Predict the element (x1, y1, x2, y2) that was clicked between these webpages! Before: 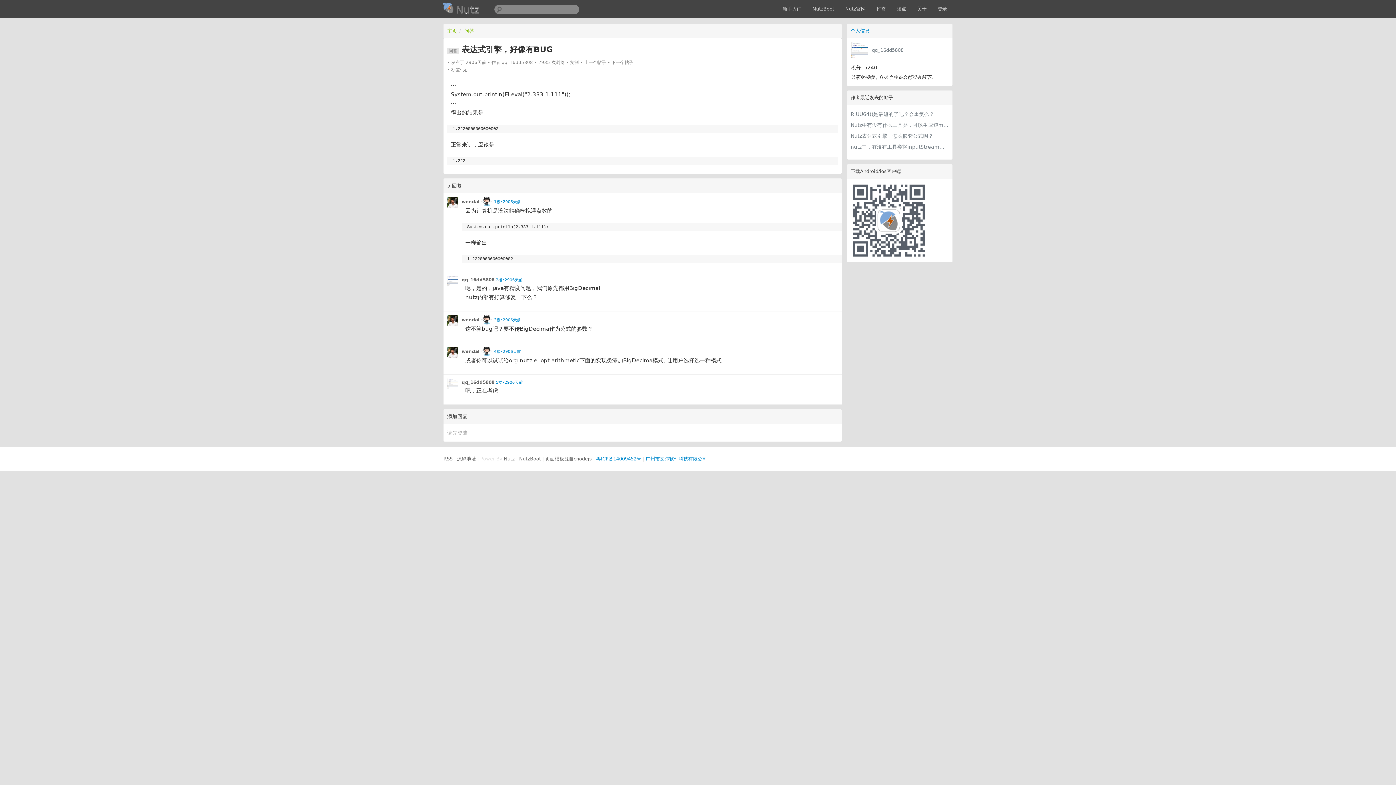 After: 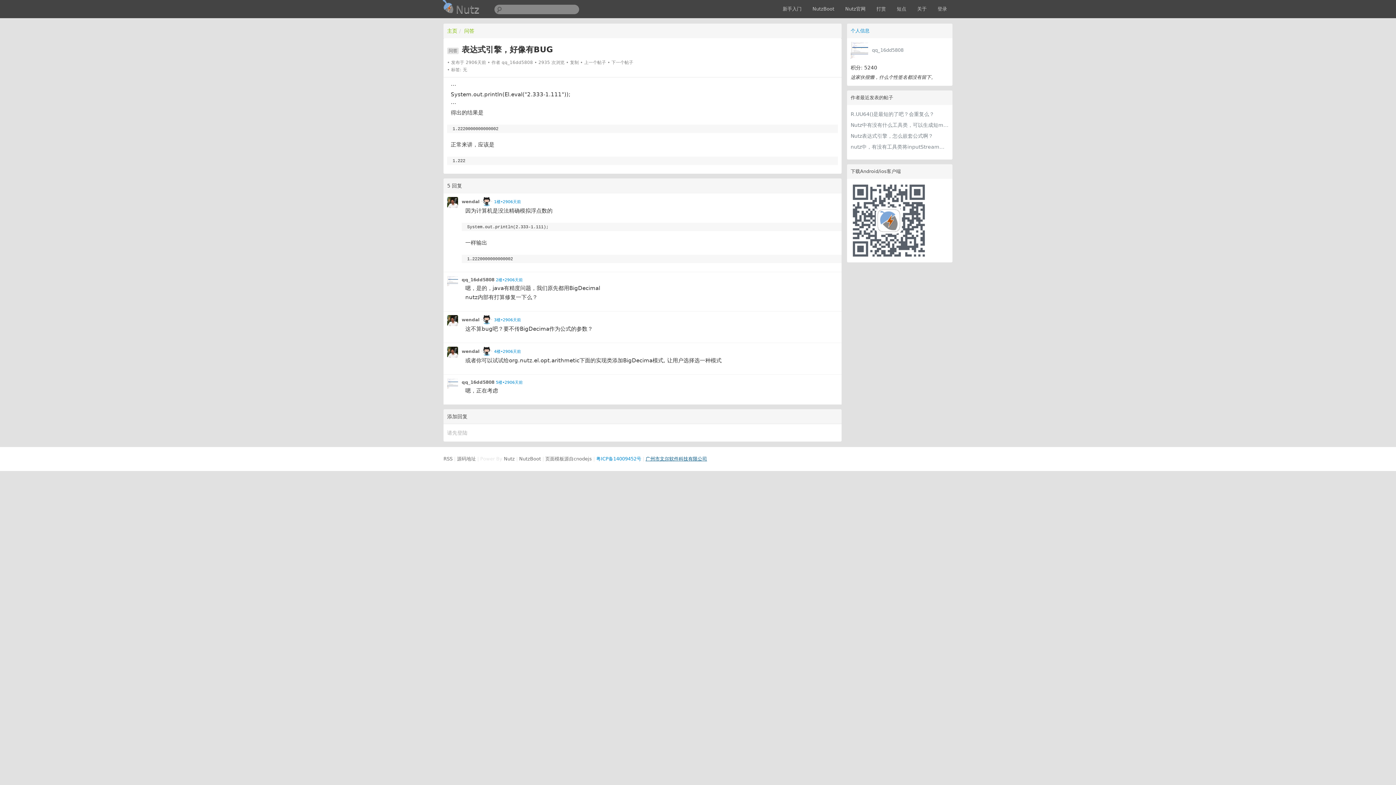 Action: label: 广州市文尔软件科技有限公司 bbox: (645, 456, 707, 461)